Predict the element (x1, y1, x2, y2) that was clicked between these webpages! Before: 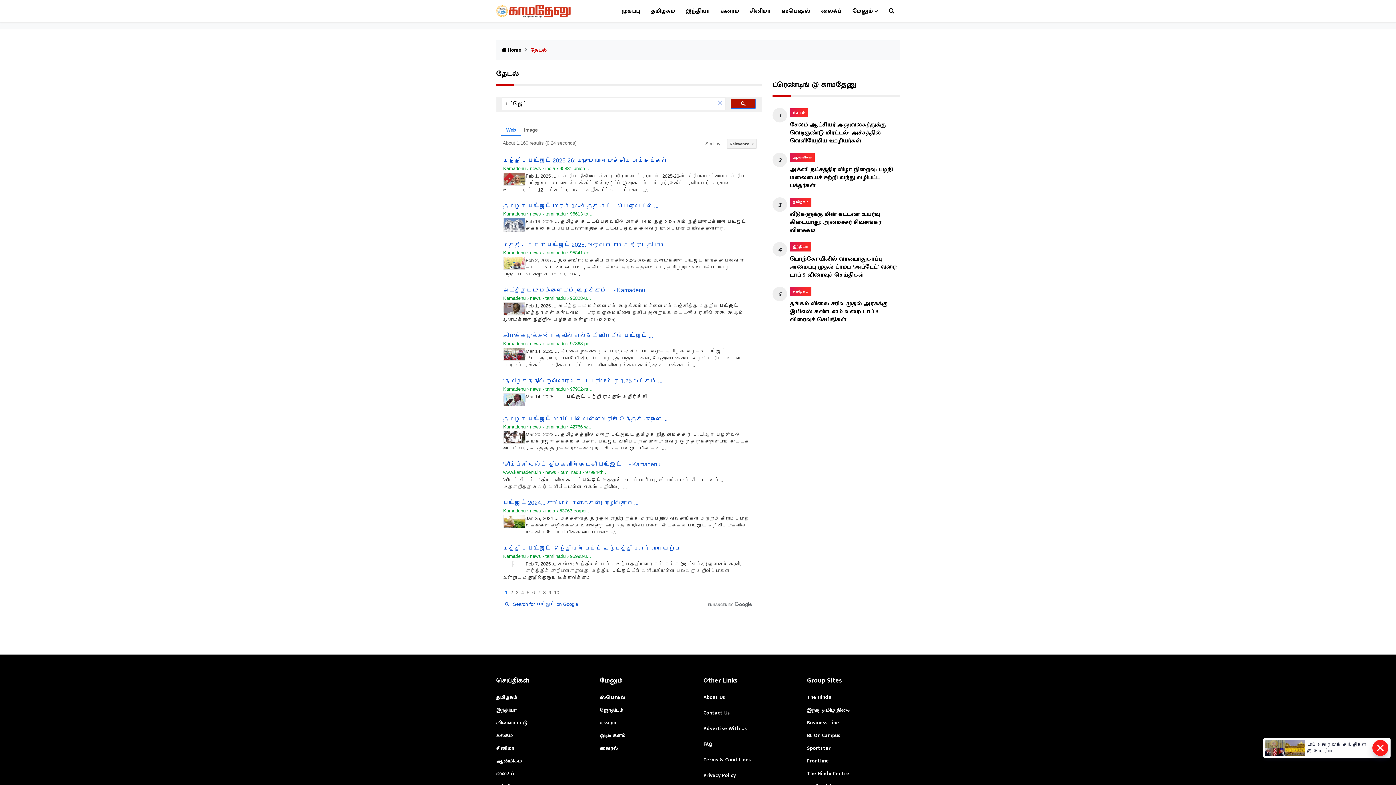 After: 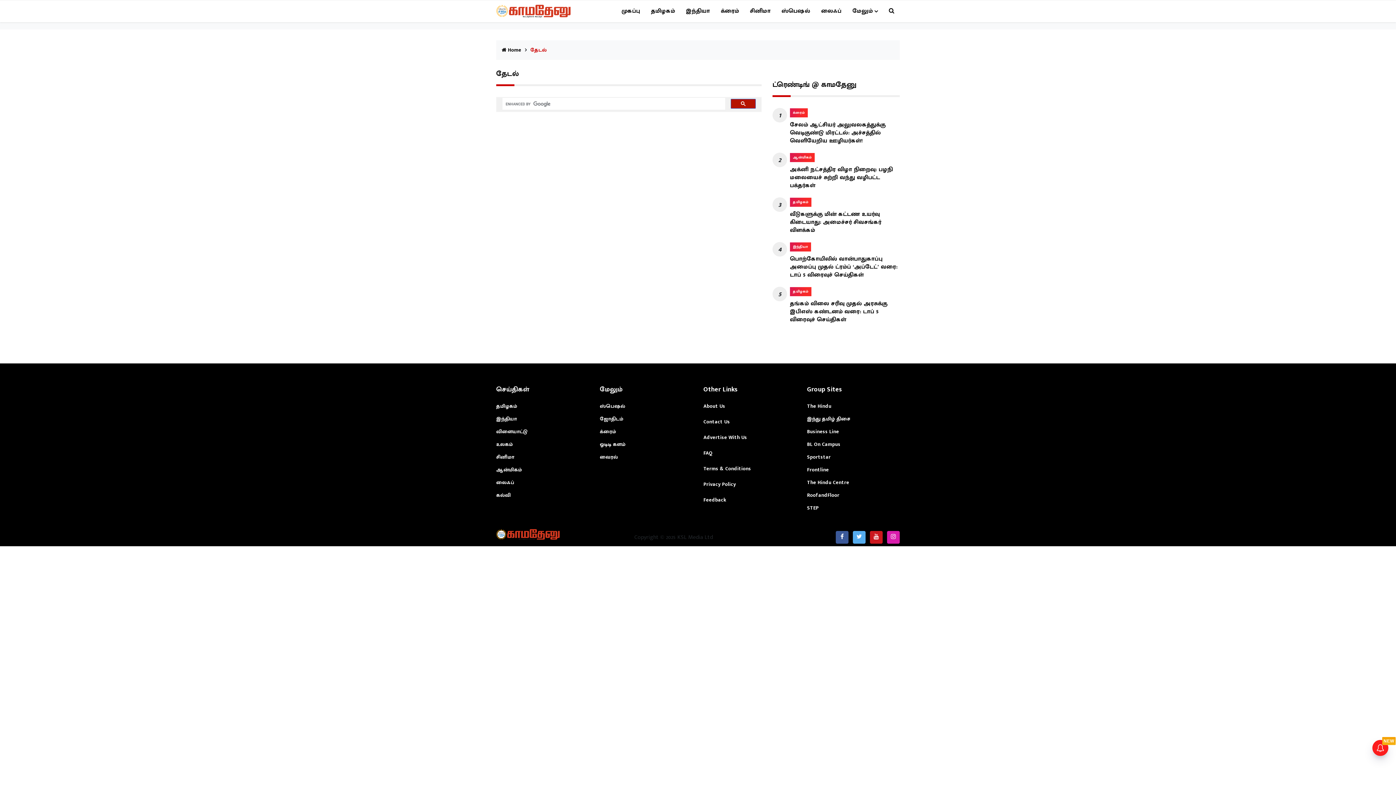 Action: bbox: (885, 0, 898, 22)